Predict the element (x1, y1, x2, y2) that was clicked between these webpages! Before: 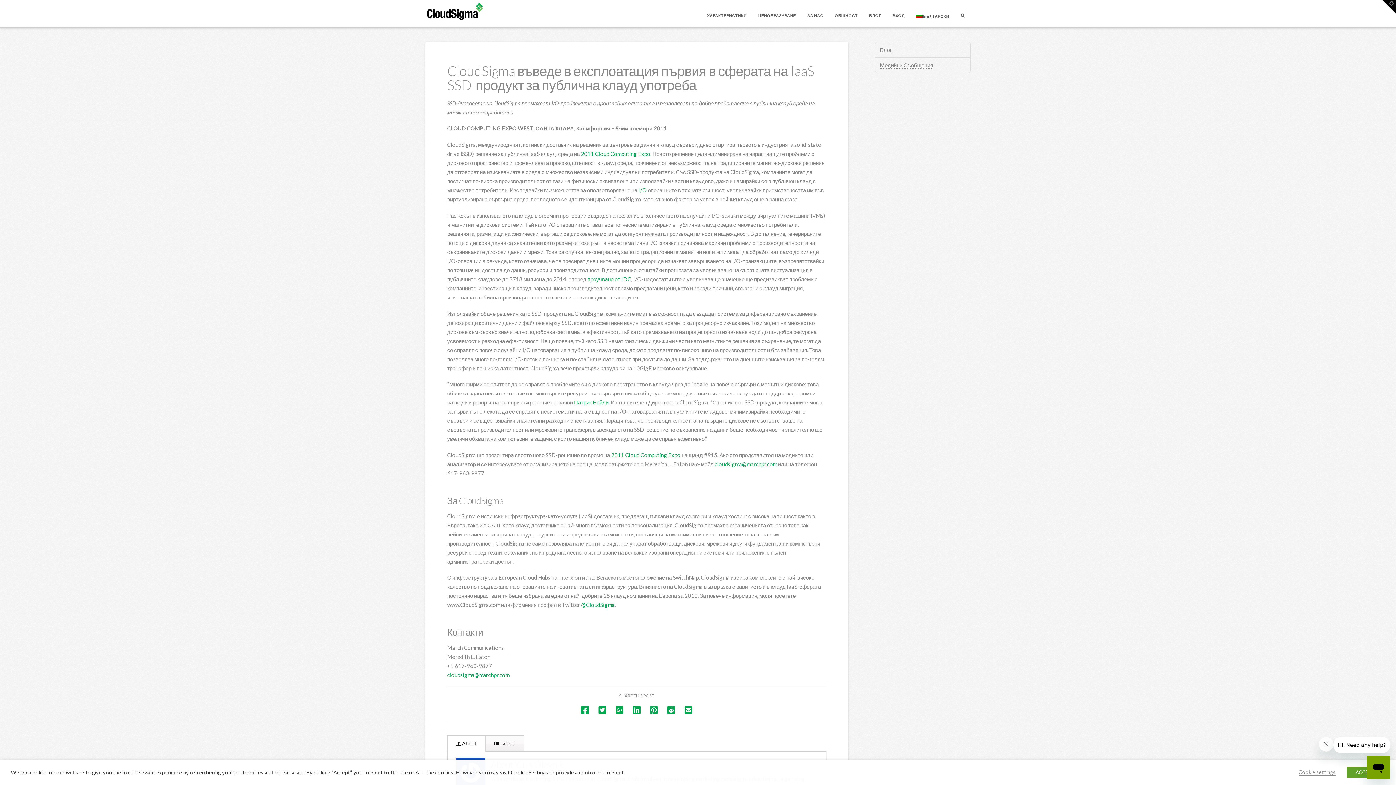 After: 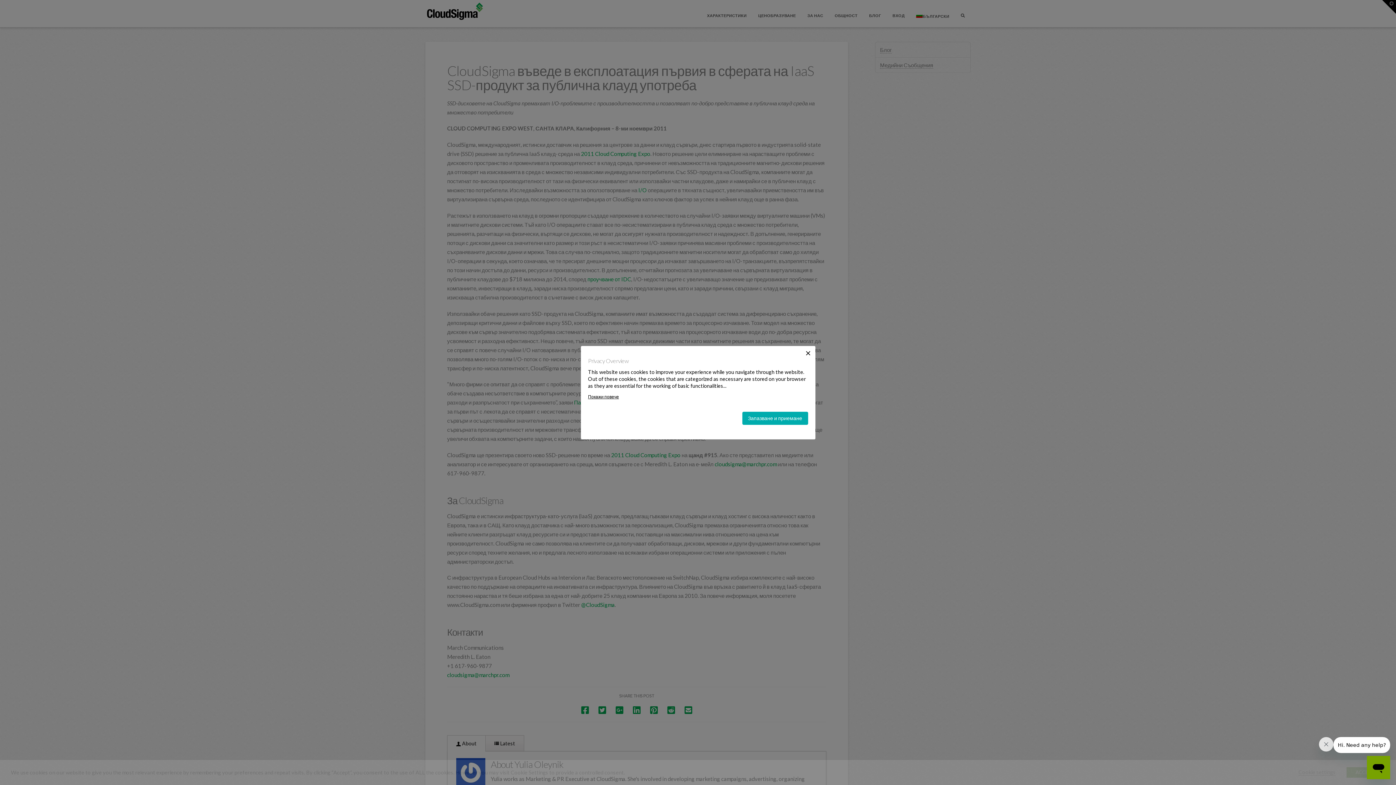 Action: label: Cookie settings bbox: (1298, 769, 1336, 776)